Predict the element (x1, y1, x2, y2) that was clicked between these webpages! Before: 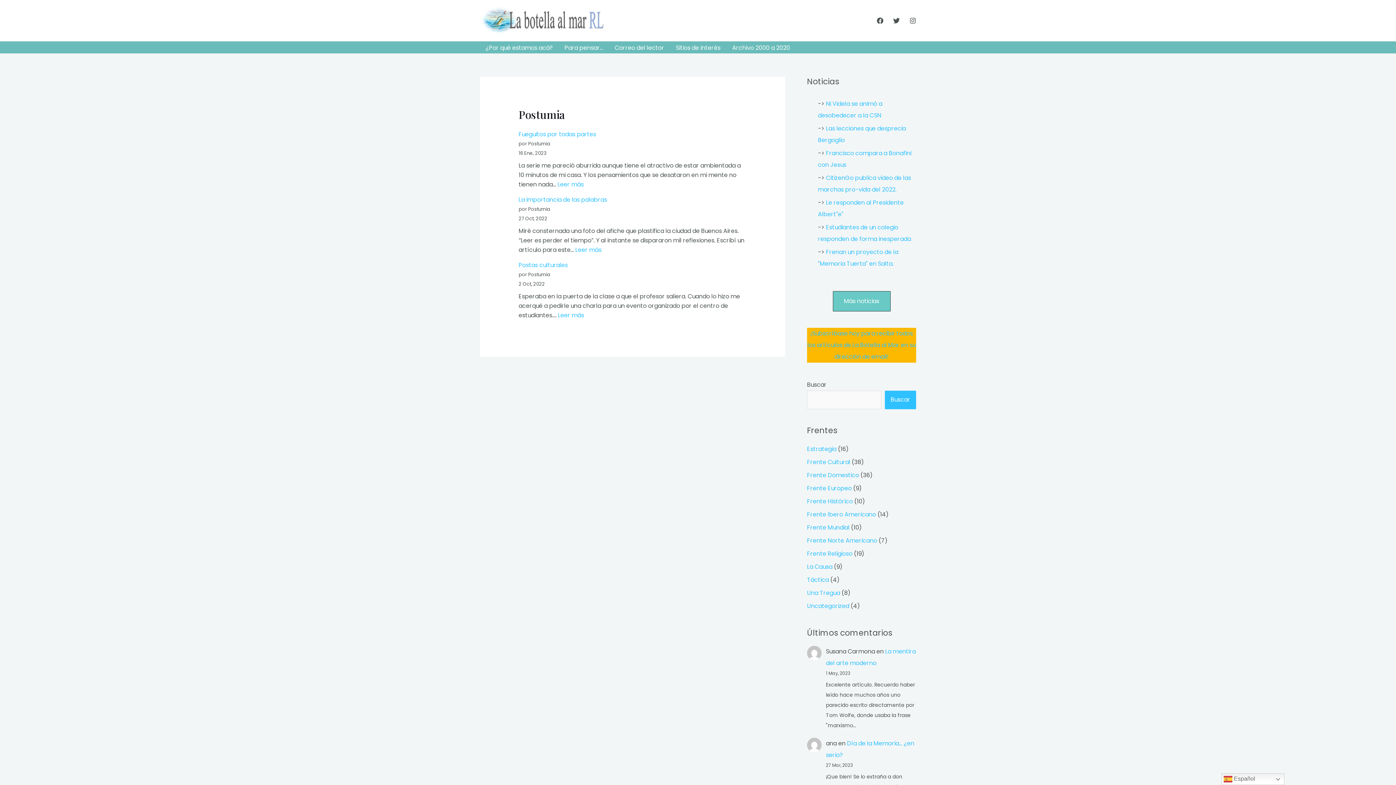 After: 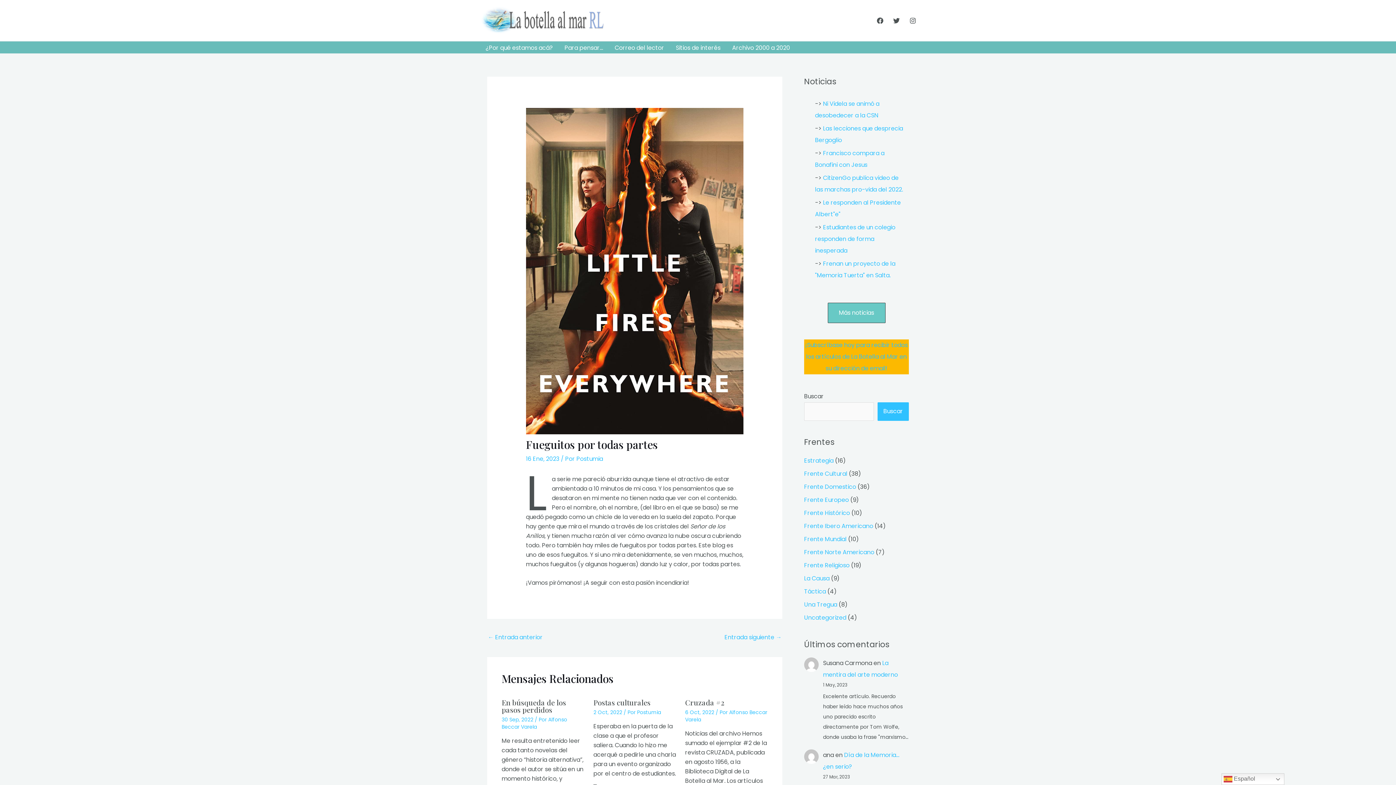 Action: bbox: (557, 180, 583, 188) label: Leer más
: Fueguitos por todas partes